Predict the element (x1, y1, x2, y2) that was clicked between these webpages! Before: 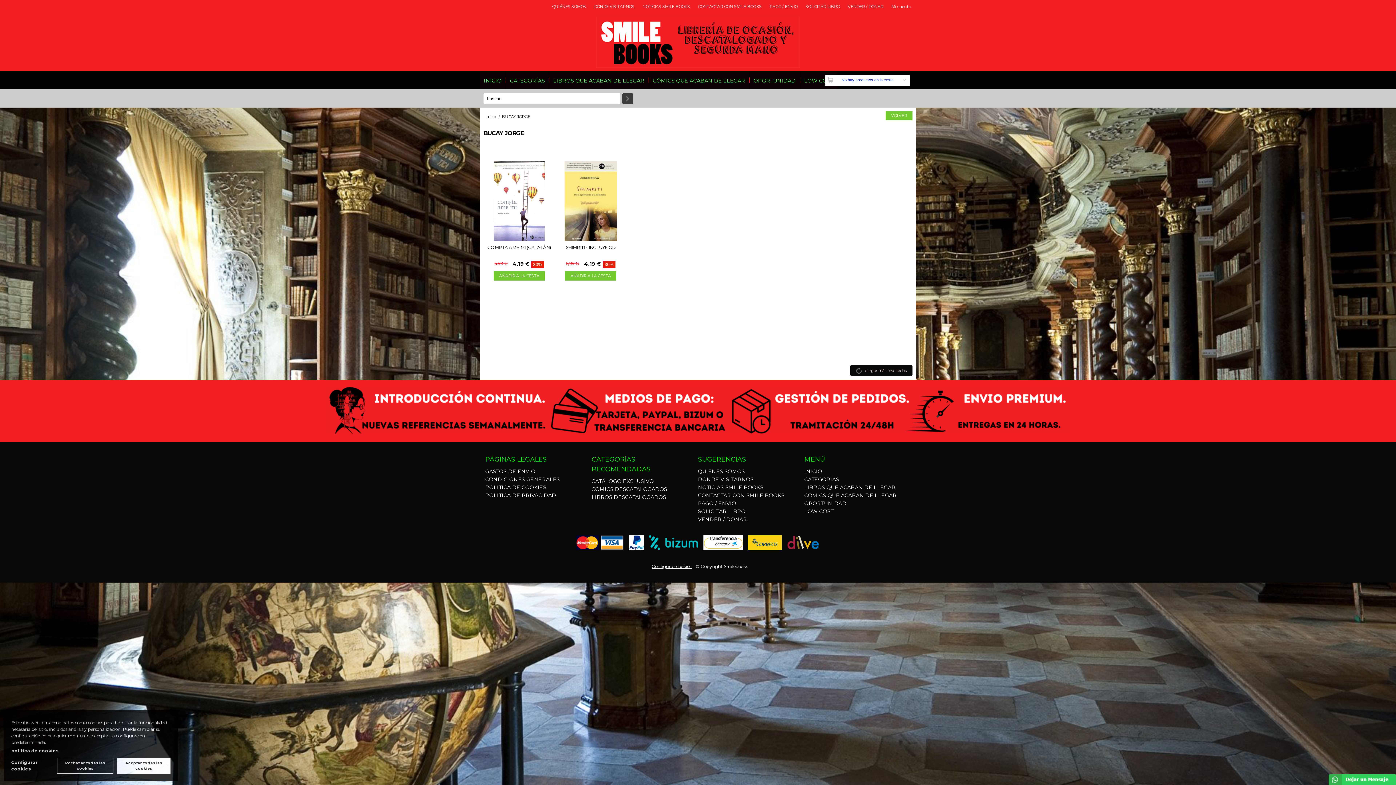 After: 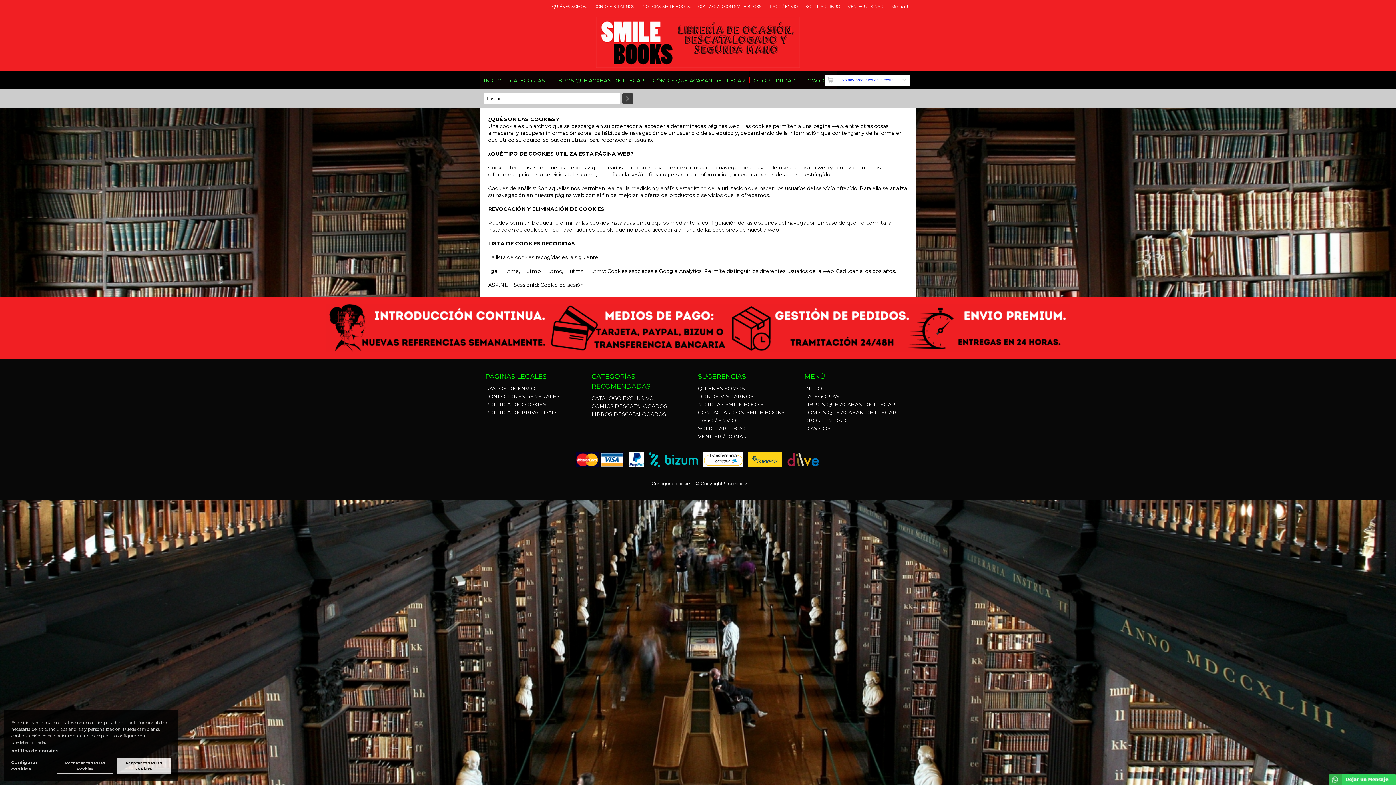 Action: label: POLÍTICA DE COOKIES bbox: (485, 484, 546, 491)